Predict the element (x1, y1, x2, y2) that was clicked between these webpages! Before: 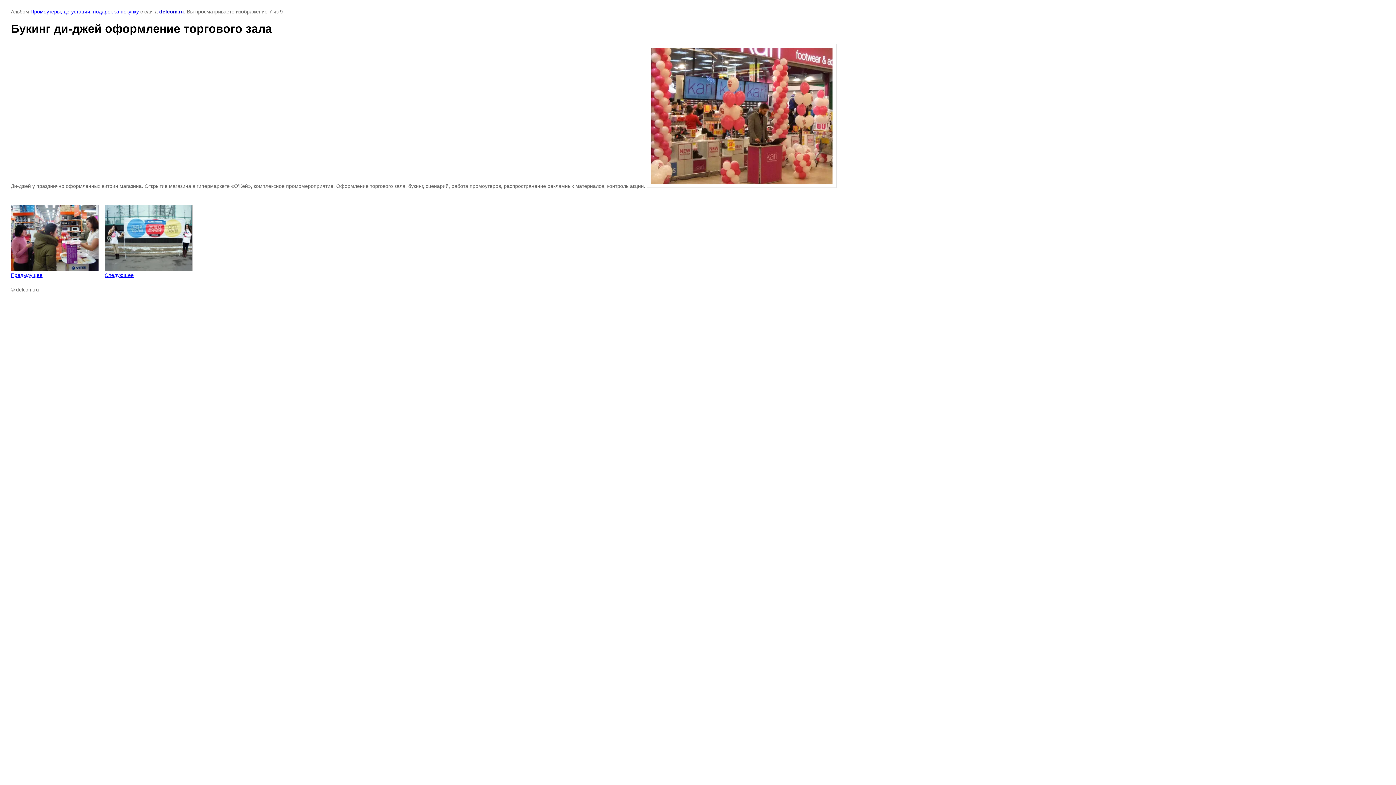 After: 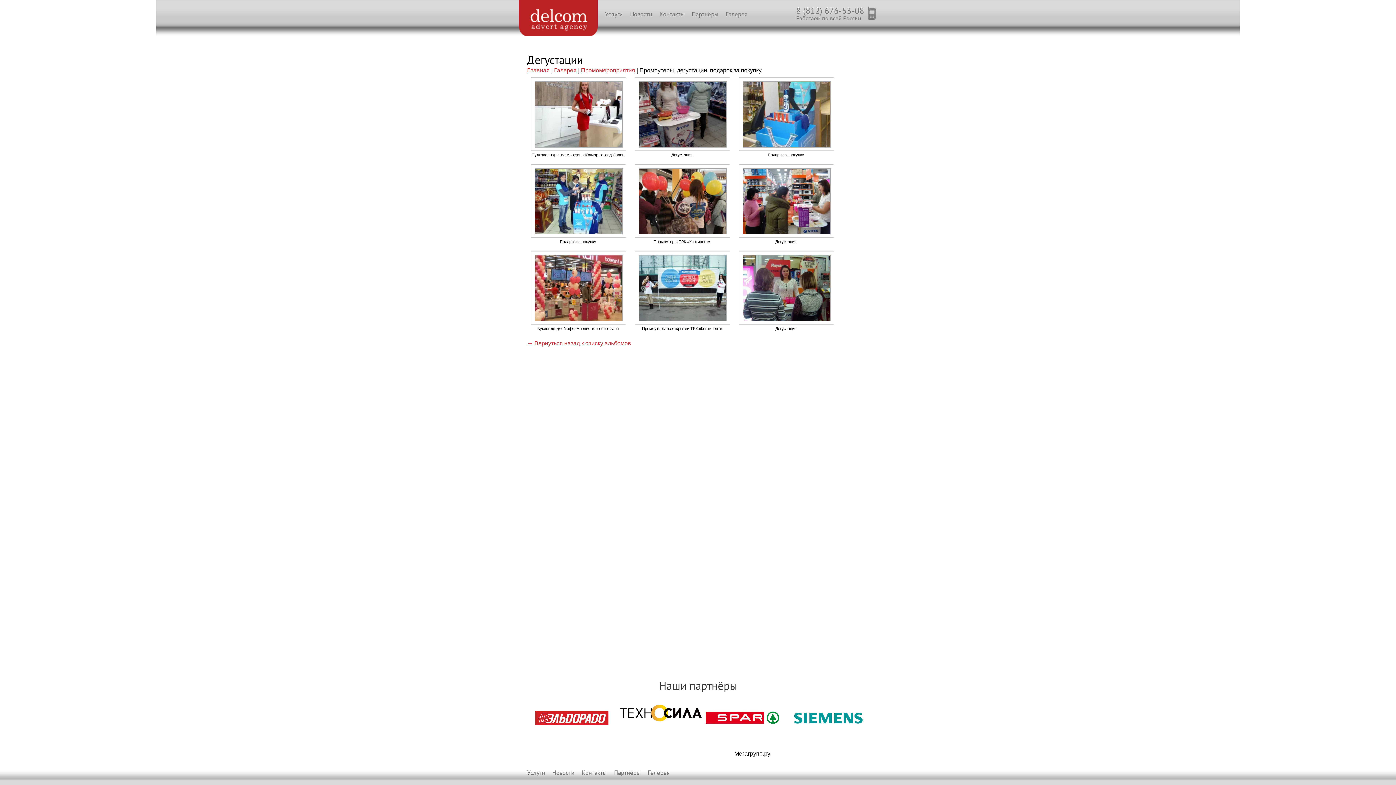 Action: label: Промоутеры, дегустации, подарок за покупку bbox: (30, 8, 138, 14)